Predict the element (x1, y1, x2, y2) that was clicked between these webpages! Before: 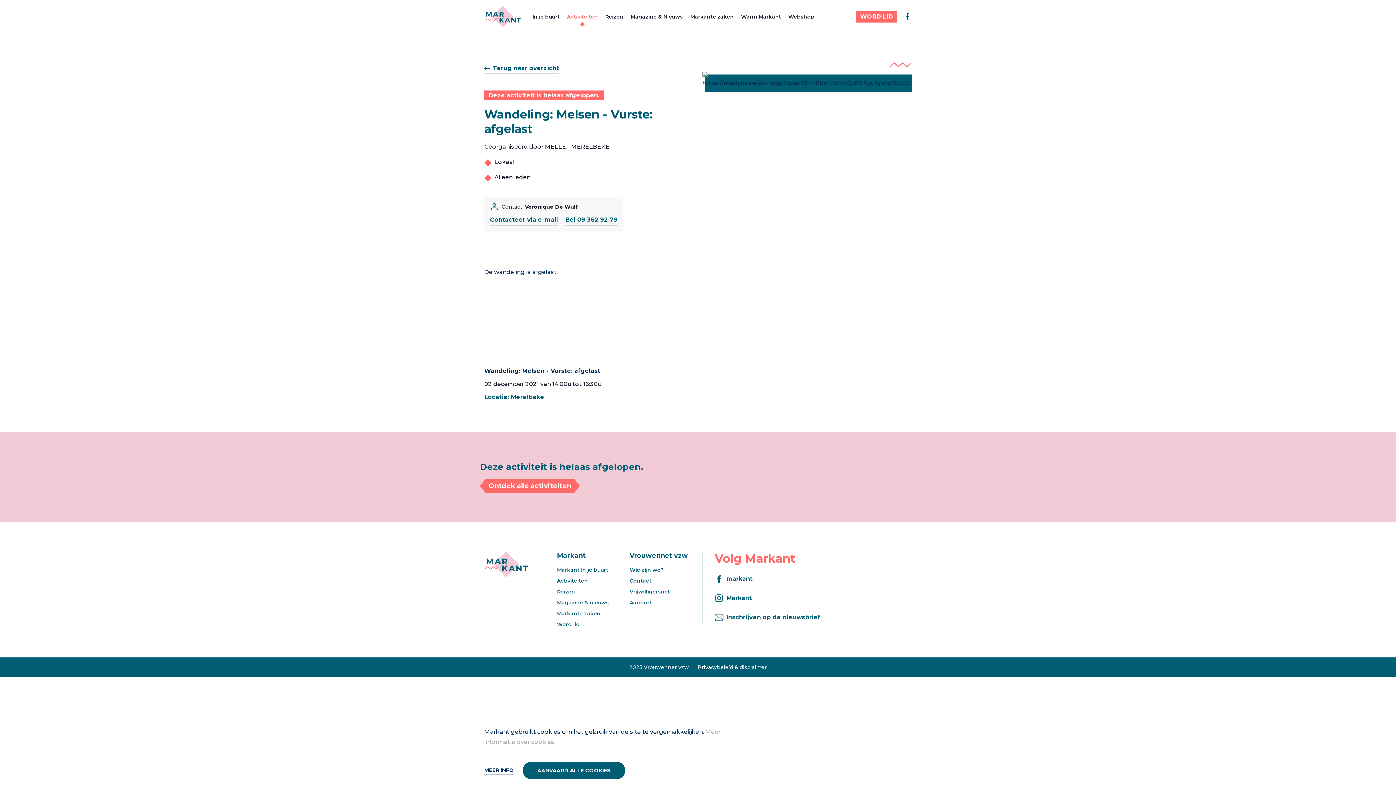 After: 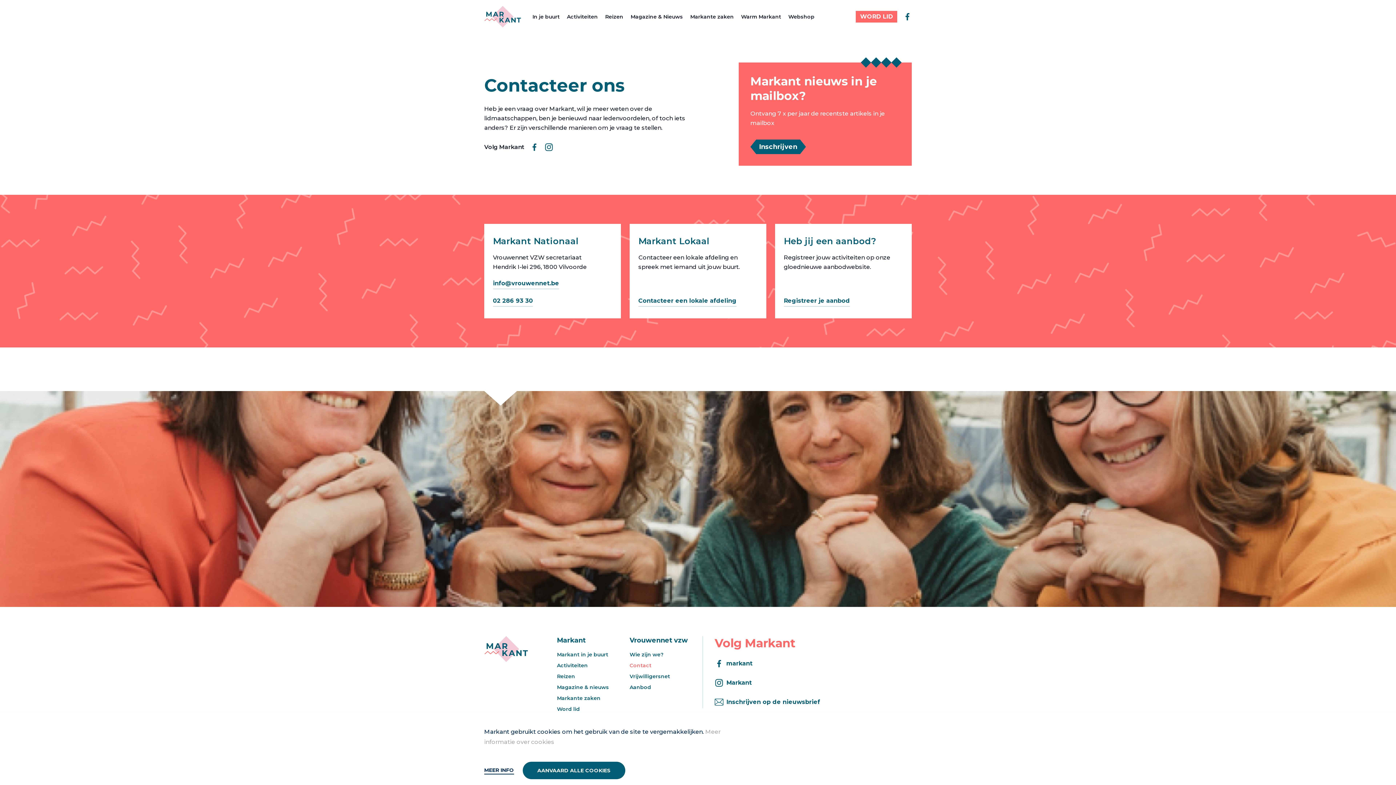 Action: label: Contact bbox: (629, 577, 651, 584)